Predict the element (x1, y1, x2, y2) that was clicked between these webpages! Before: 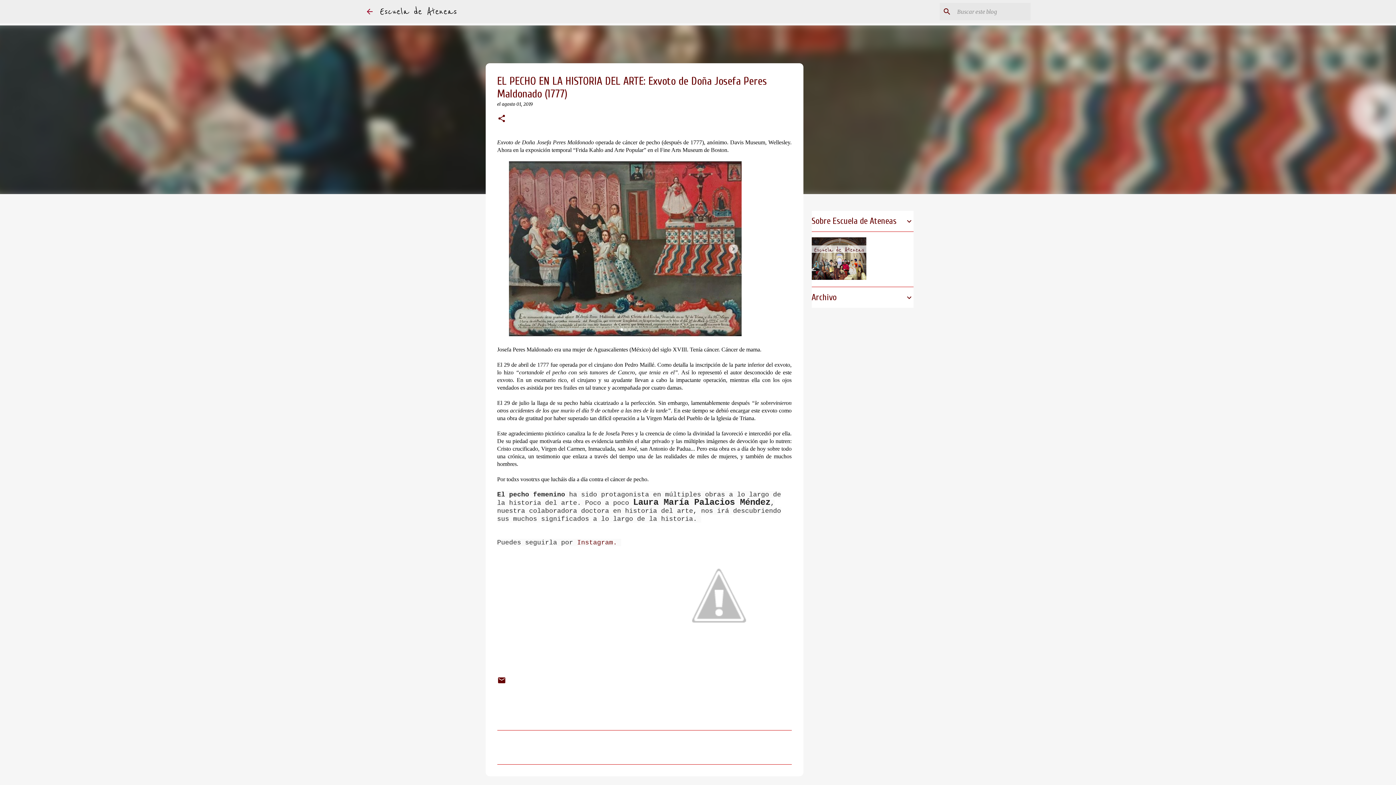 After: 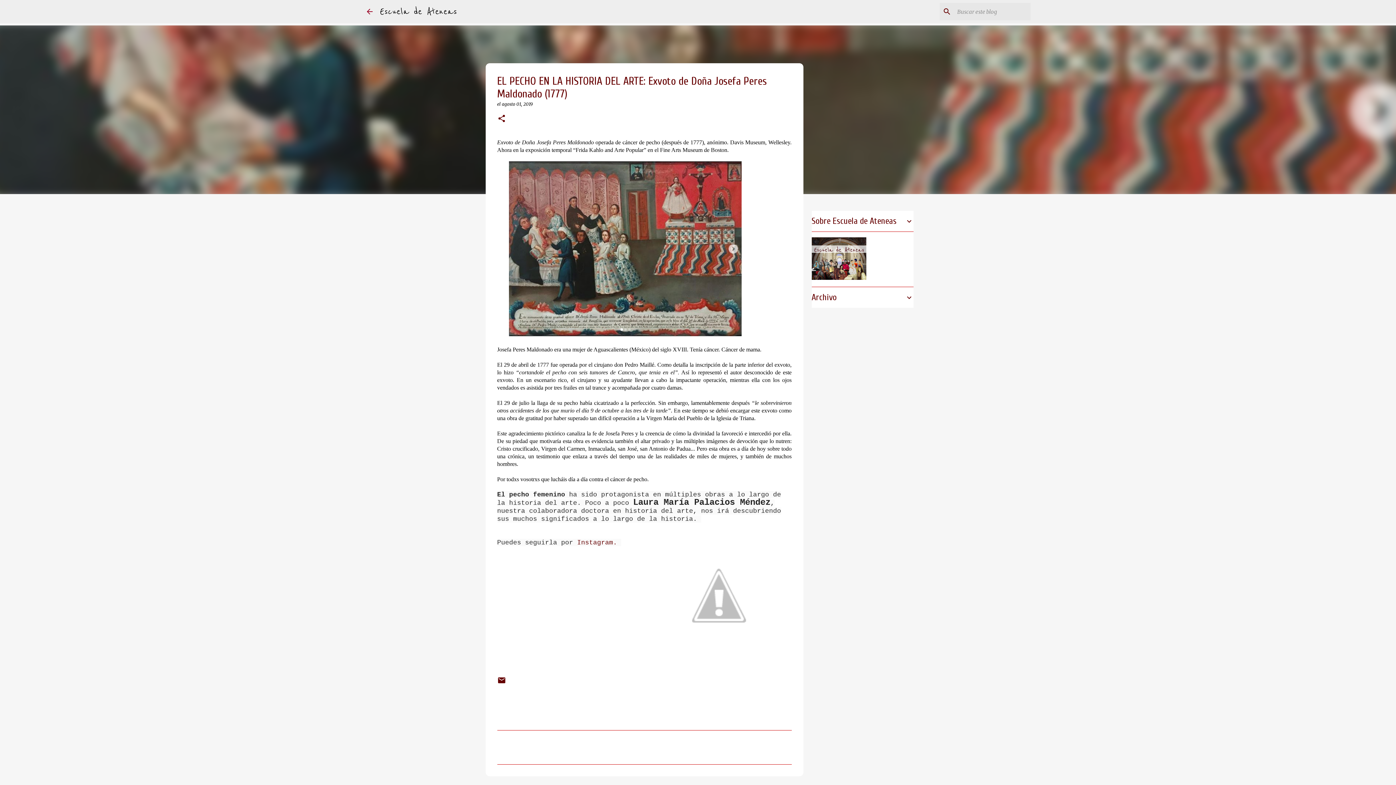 Action: label: agosto 01, 2019 bbox: (502, 101, 532, 106)